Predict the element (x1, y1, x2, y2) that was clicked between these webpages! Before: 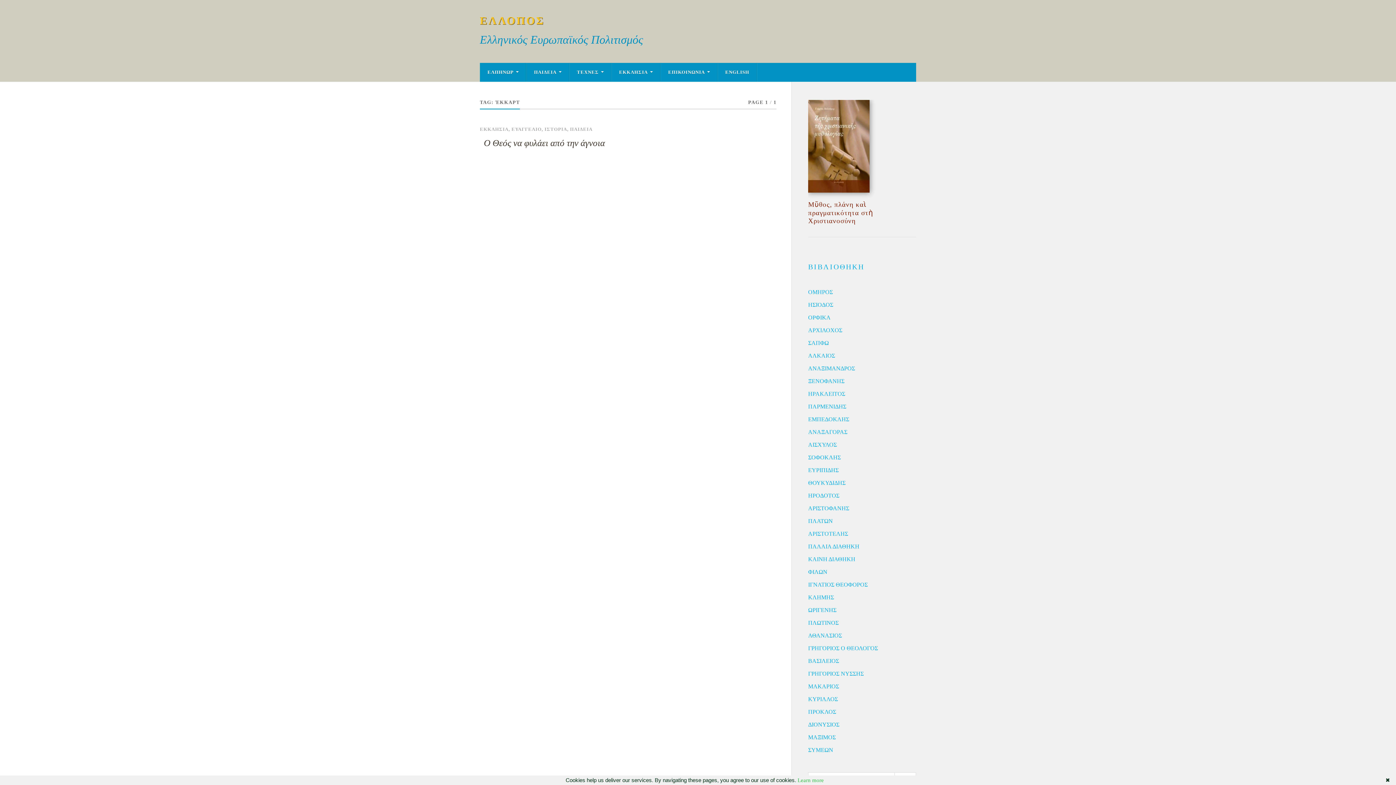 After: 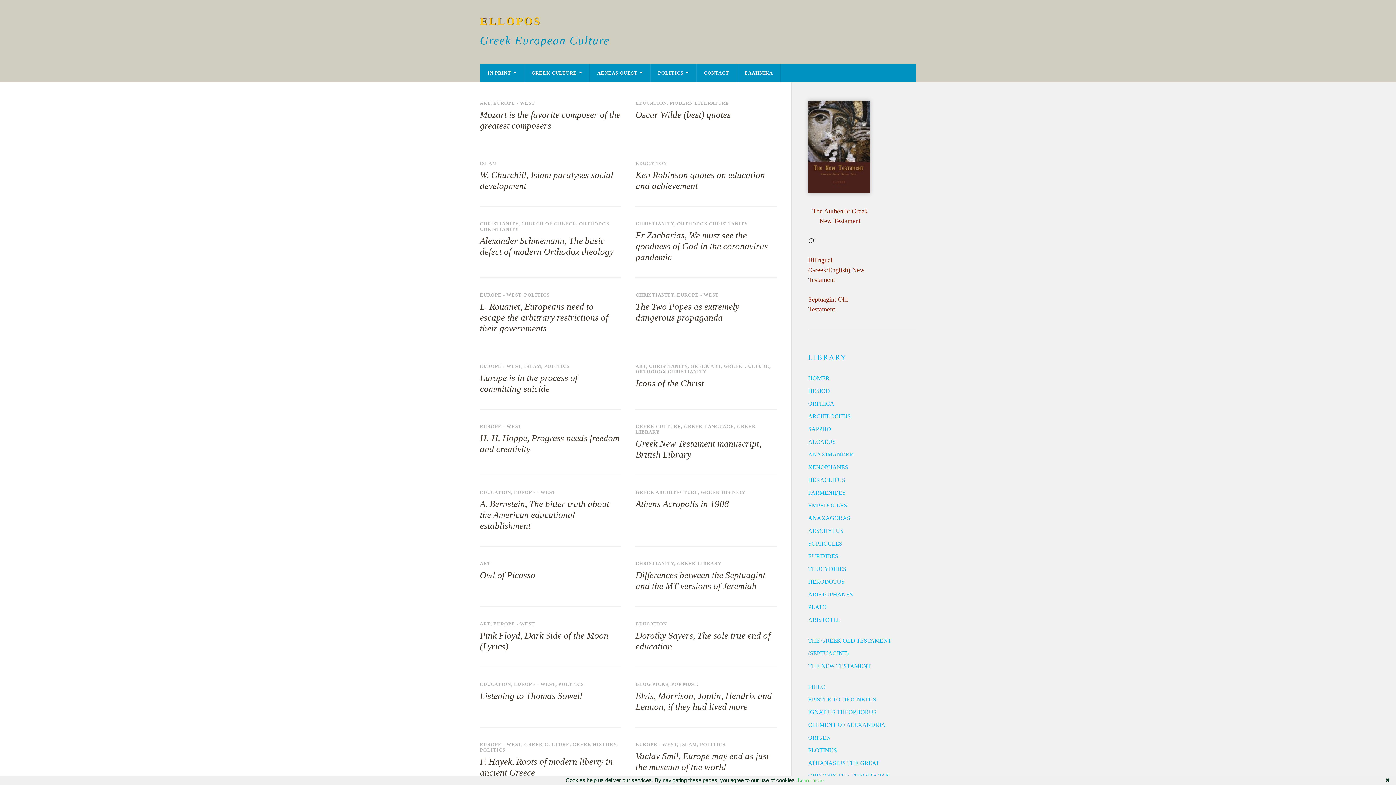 Action: label: ENGLISH bbox: (718, 62, 756, 81)